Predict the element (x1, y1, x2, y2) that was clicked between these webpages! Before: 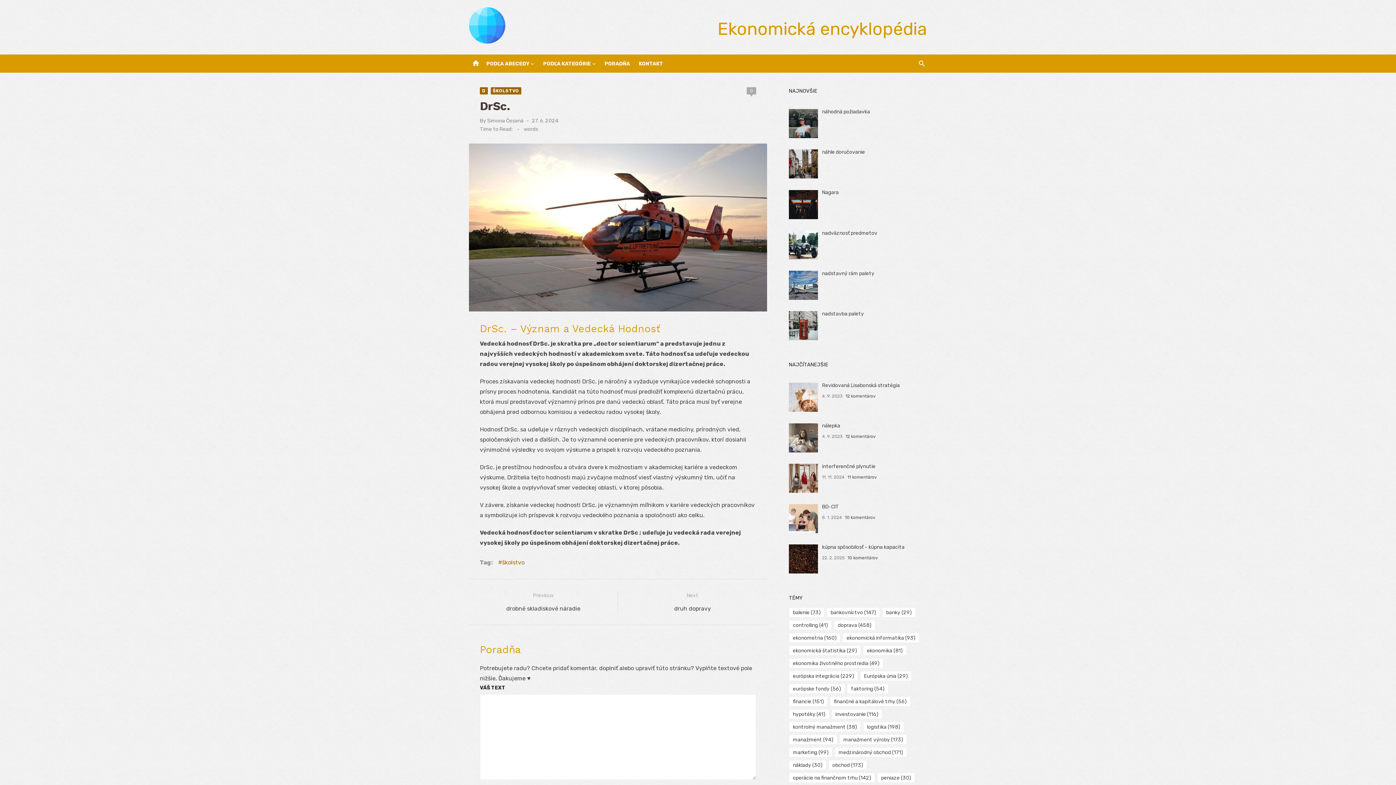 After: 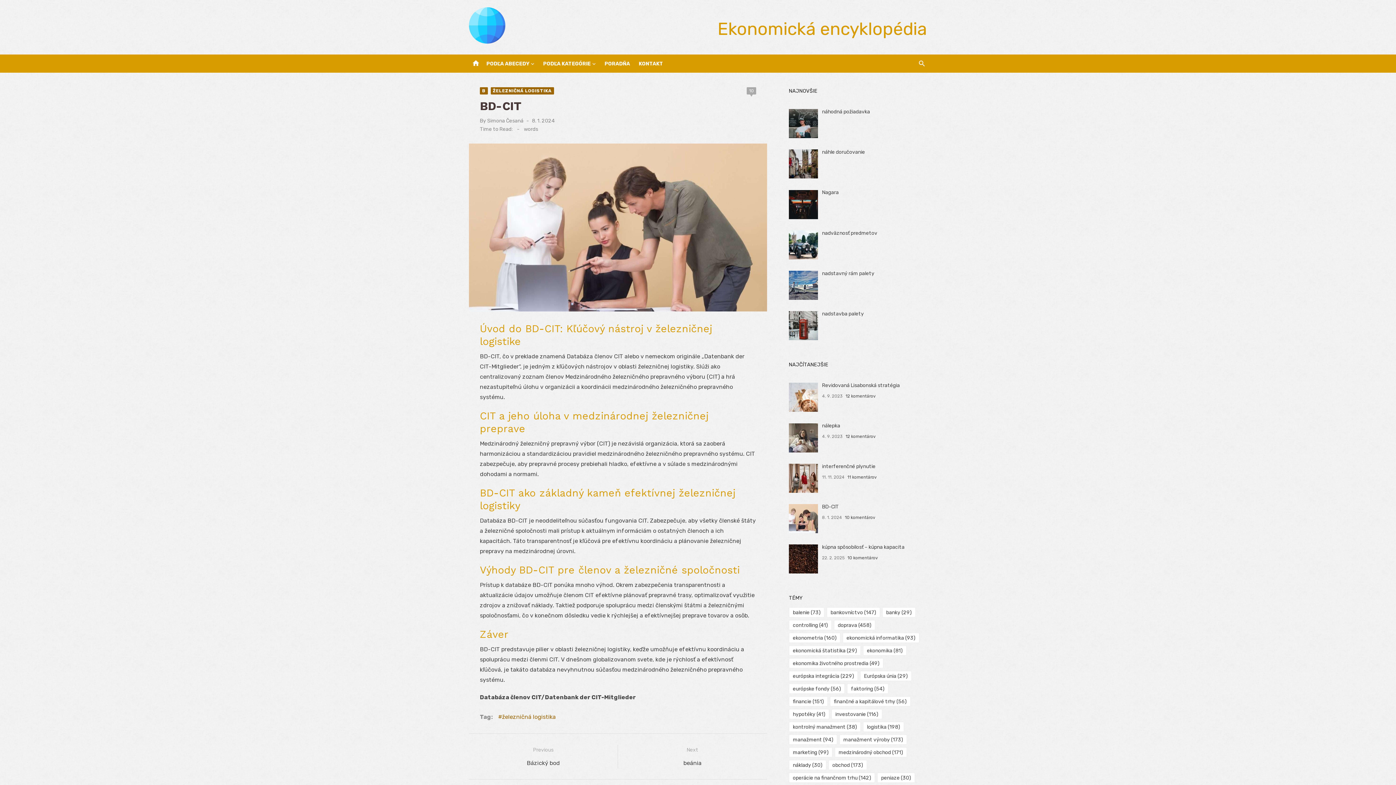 Action: bbox: (822, 503, 840, 510) label: BD-CIT 